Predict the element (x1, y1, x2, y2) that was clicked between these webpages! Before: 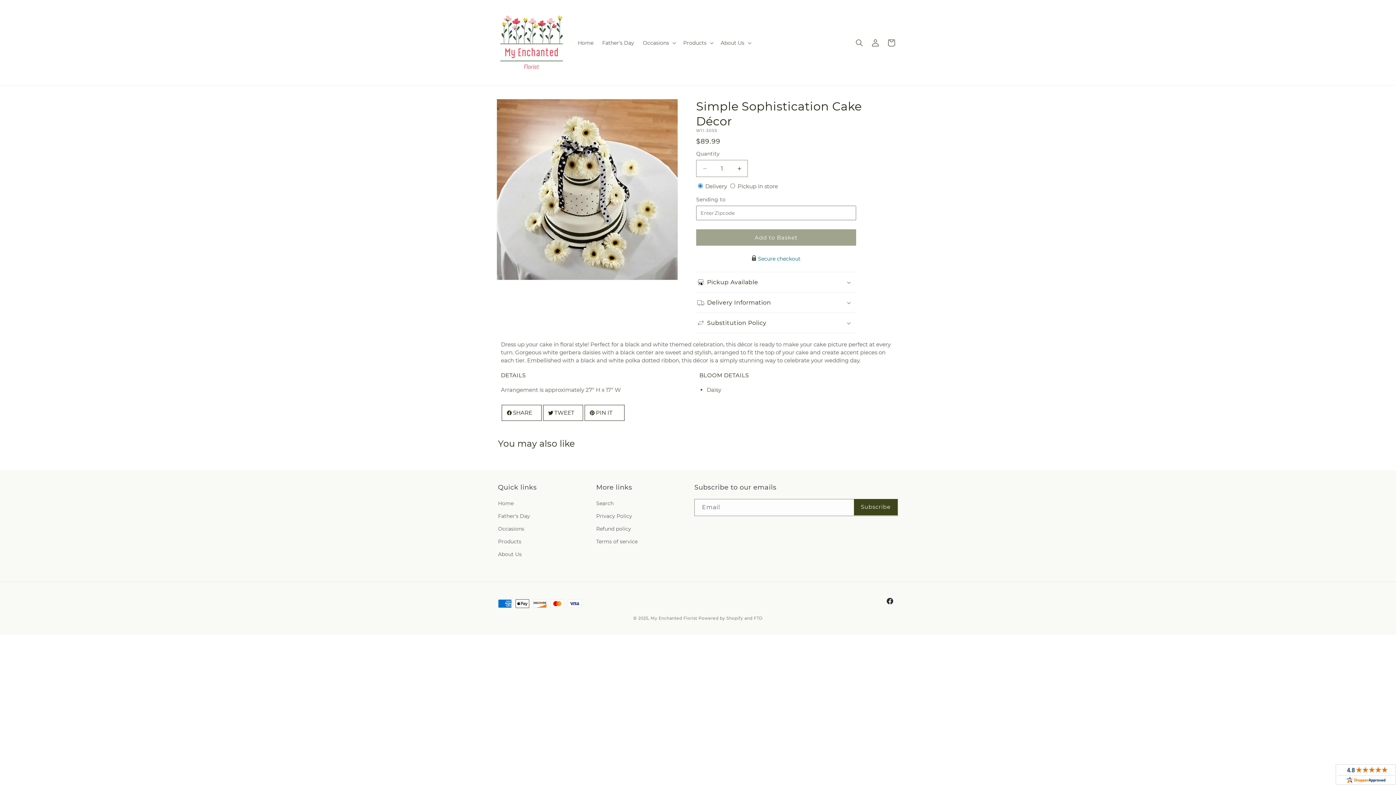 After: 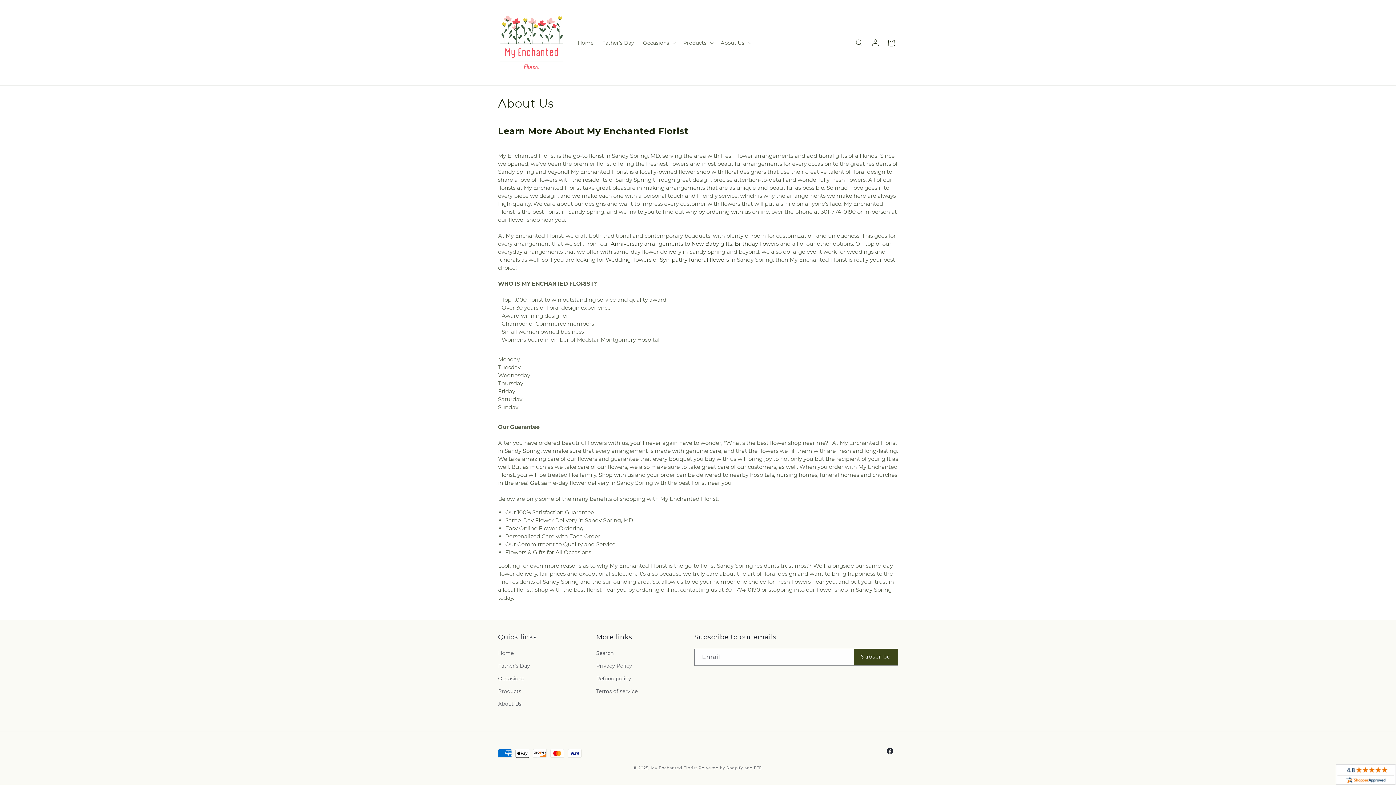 Action: bbox: (498, 548, 521, 561) label: About Us